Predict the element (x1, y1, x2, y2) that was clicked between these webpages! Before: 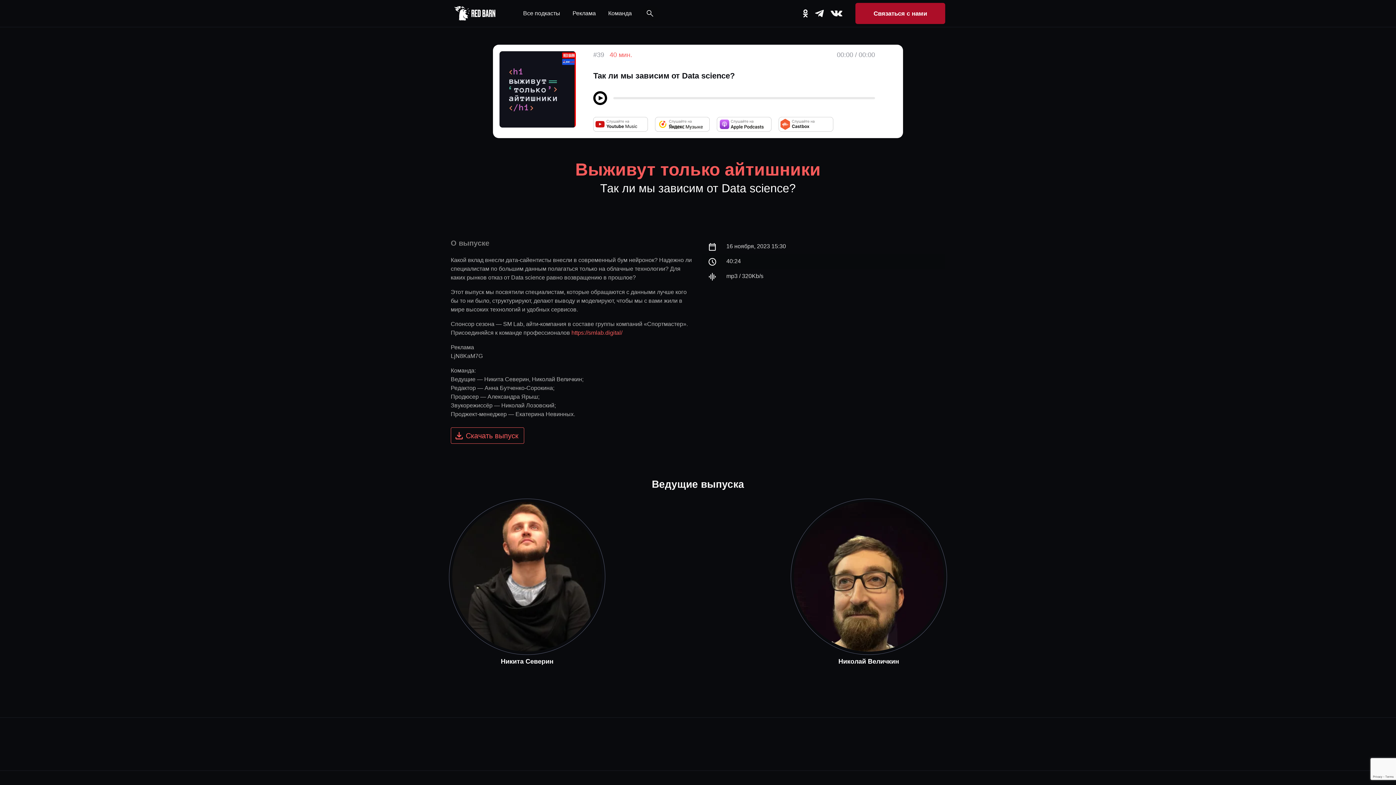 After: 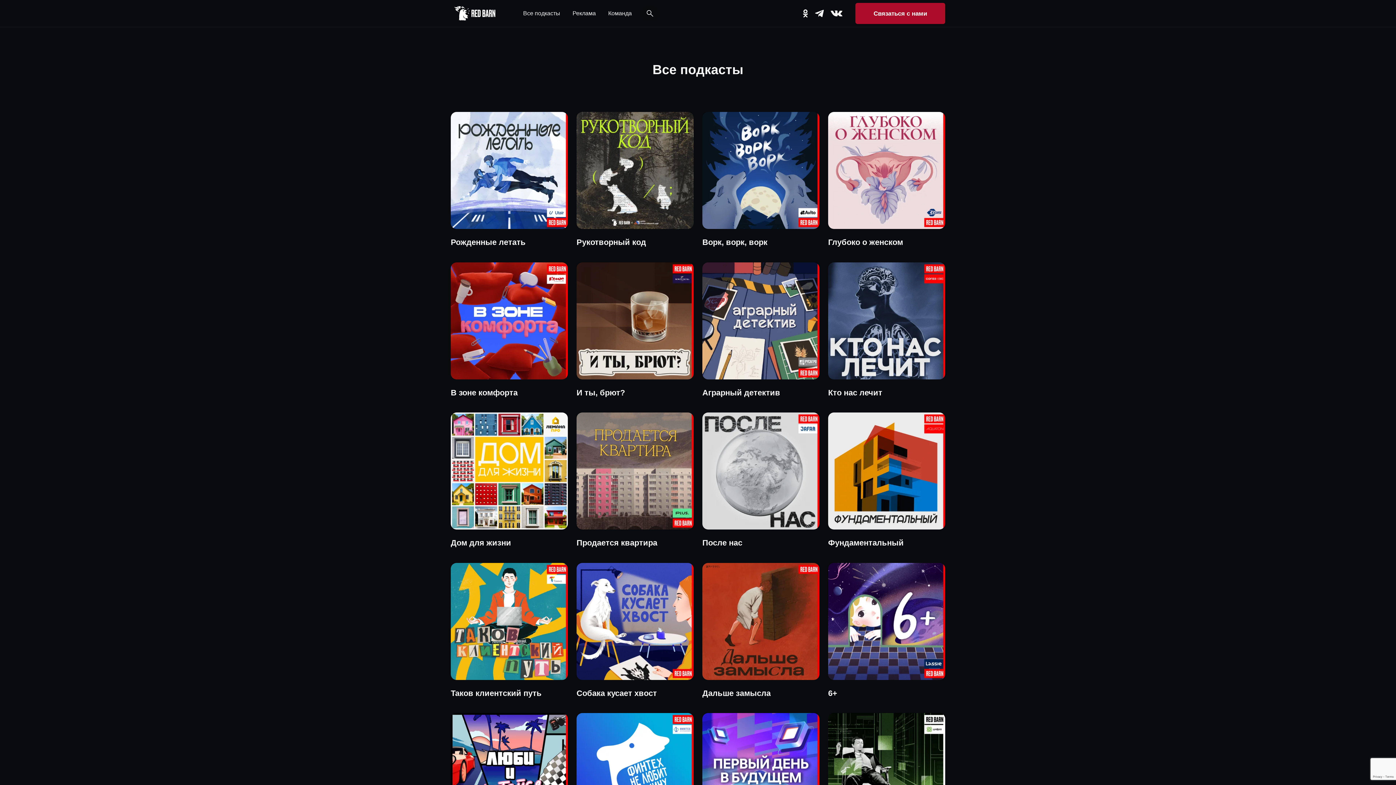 Action: label: Все подкасты bbox: (523, 9, 560, 17)